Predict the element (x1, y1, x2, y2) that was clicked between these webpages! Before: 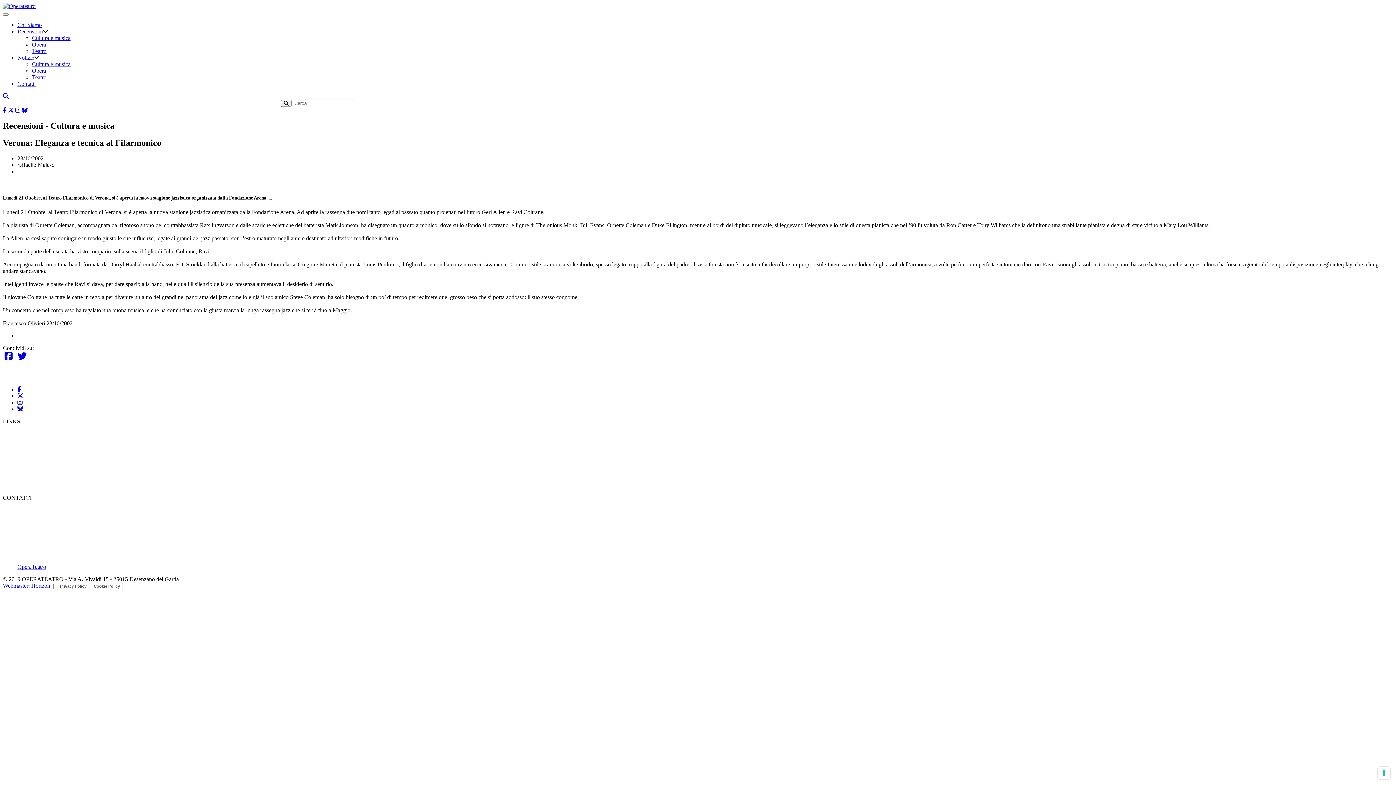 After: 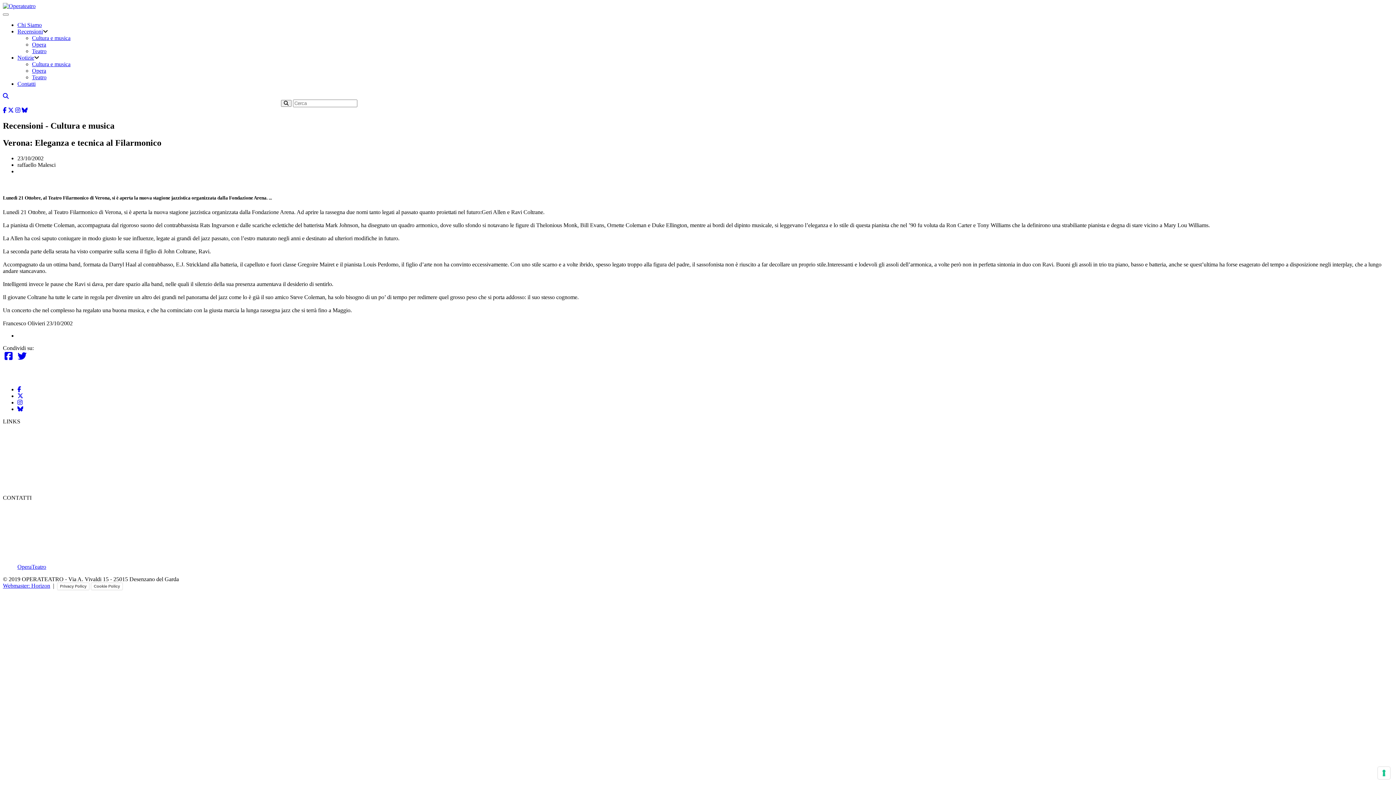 Action: bbox: (17, 386, 21, 392)